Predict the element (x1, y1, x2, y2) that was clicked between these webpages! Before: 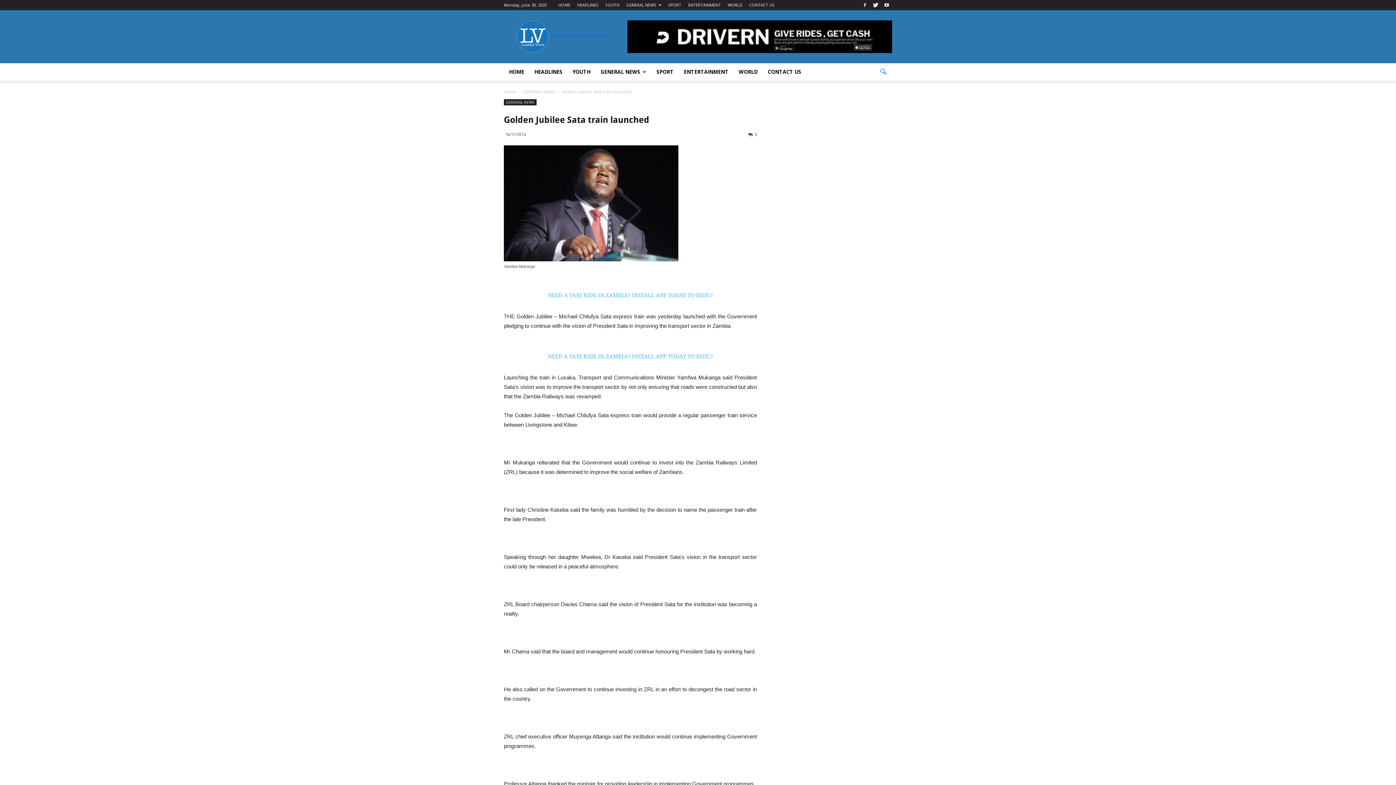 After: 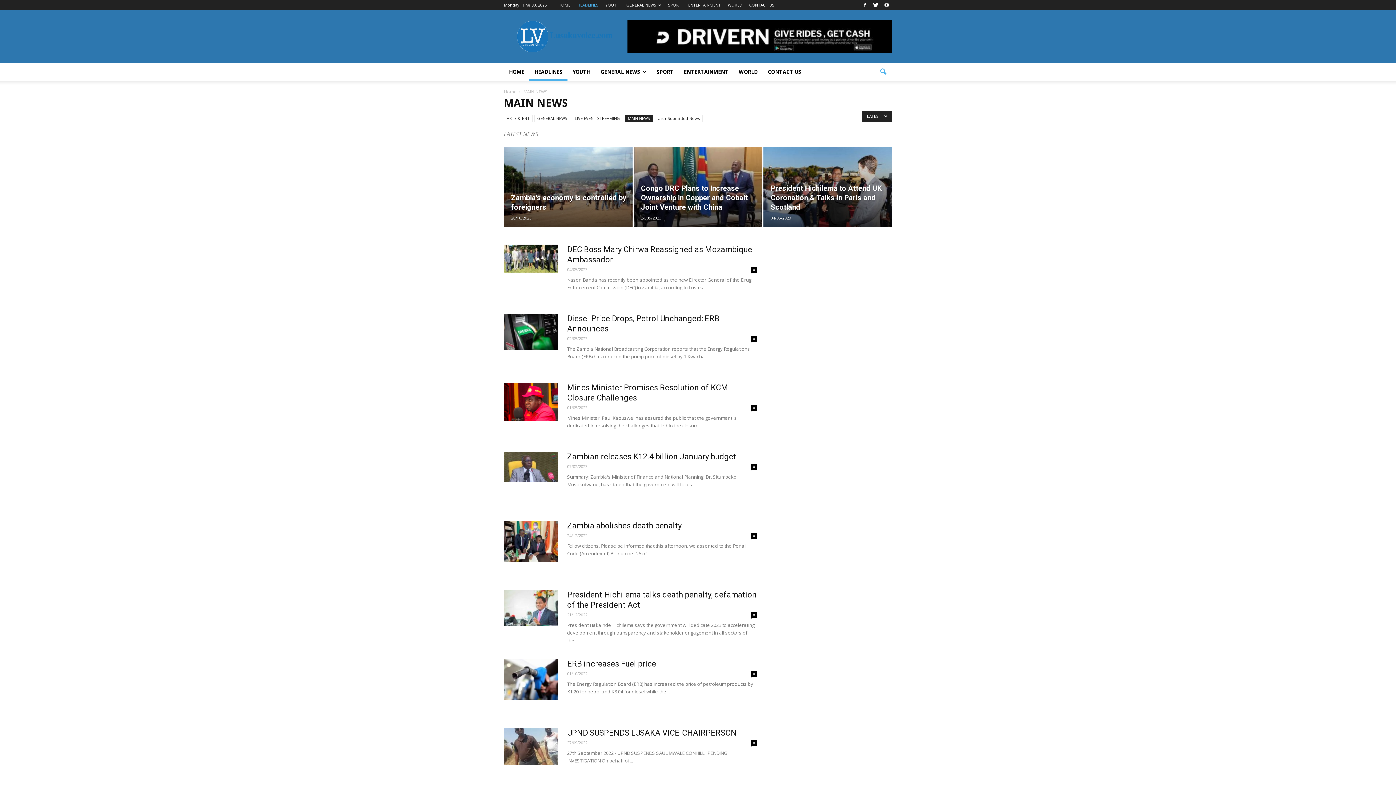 Action: label: HEADLINES bbox: (529, 63, 567, 80)